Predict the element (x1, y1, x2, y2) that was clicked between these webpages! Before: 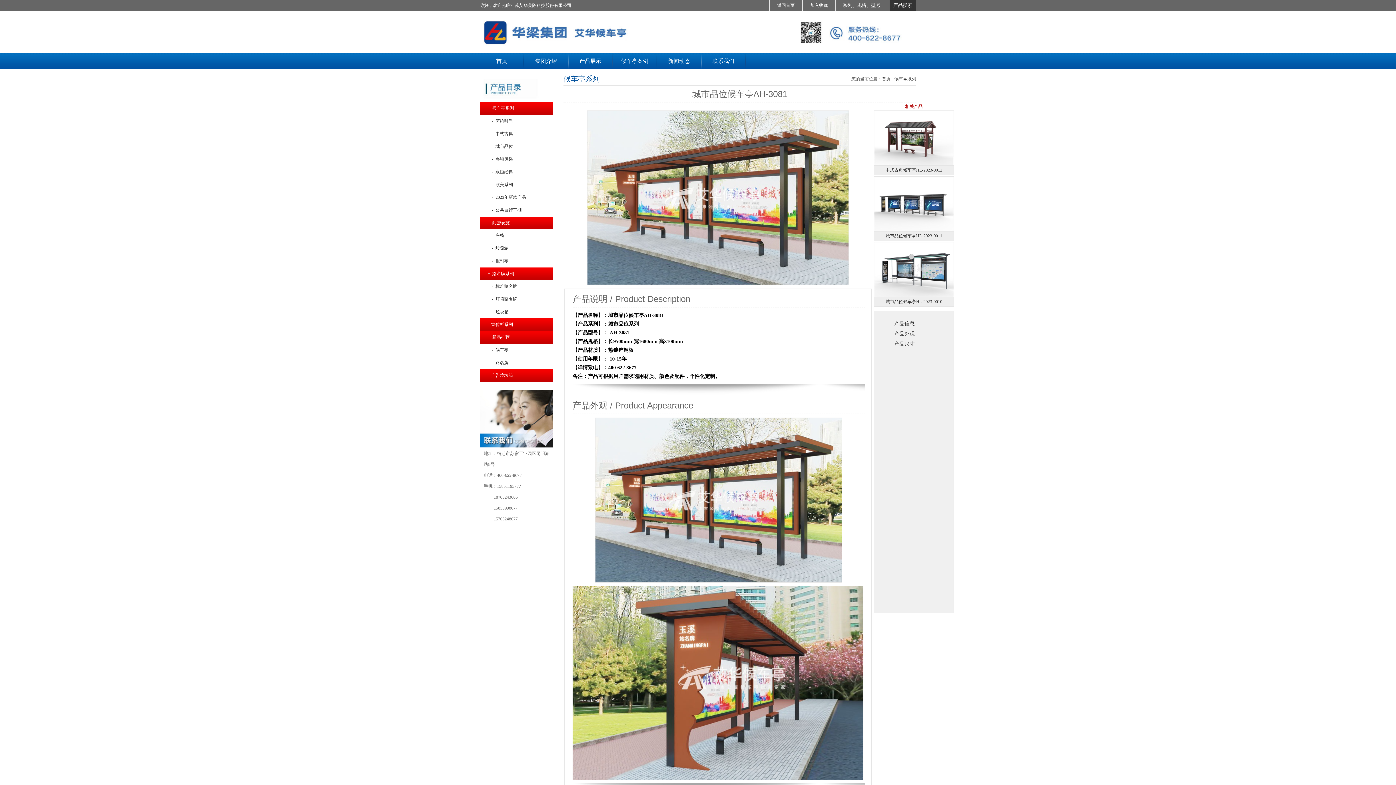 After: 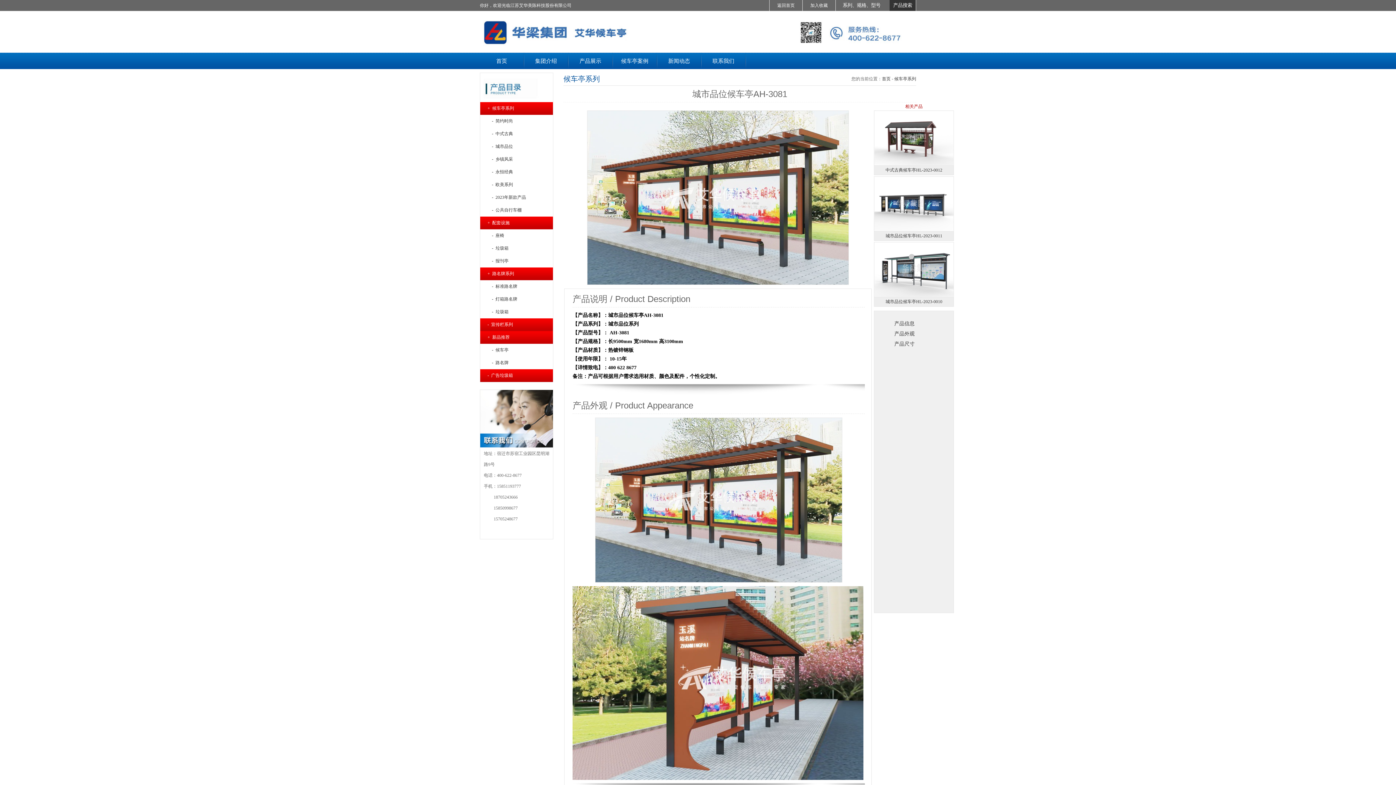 Action: bbox: (810, 2, 828, 8) label: 加入收藏